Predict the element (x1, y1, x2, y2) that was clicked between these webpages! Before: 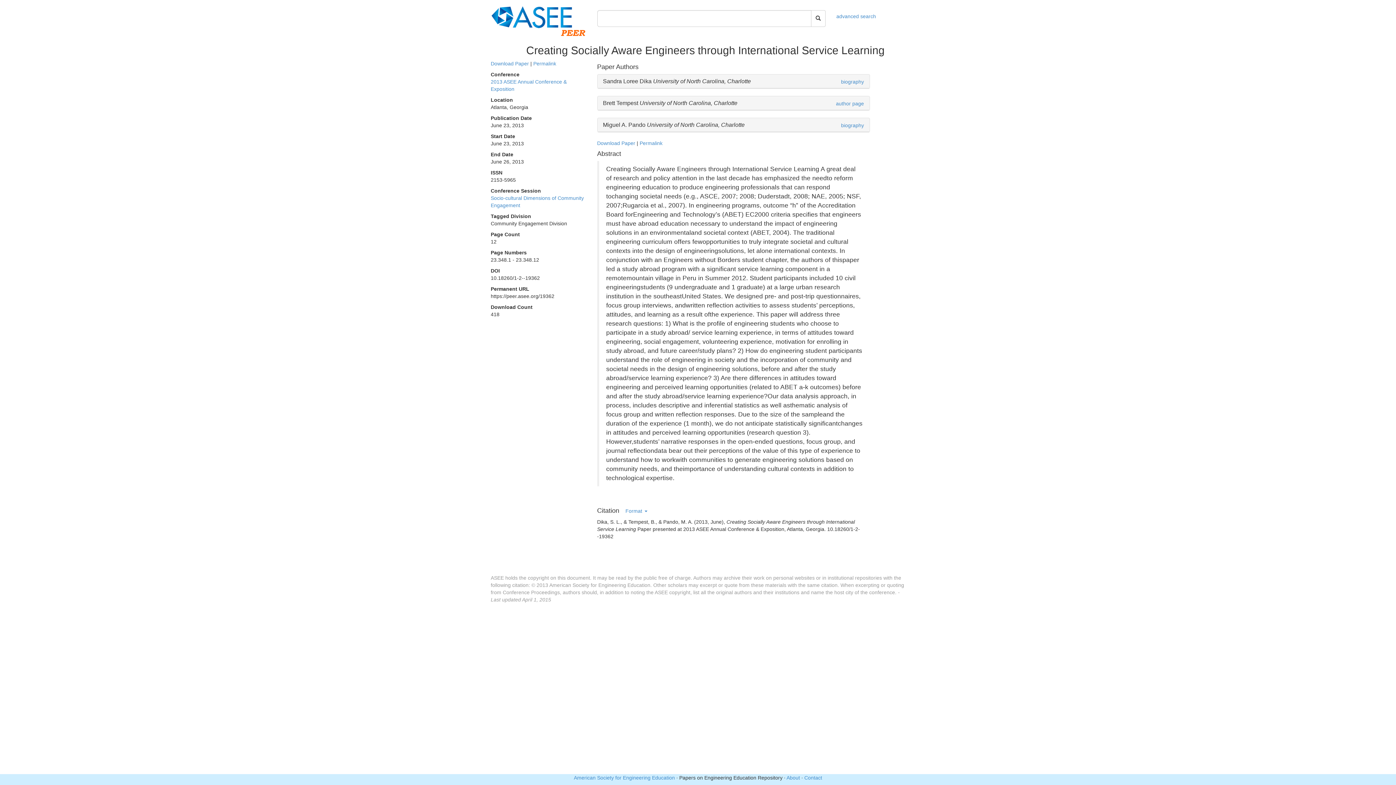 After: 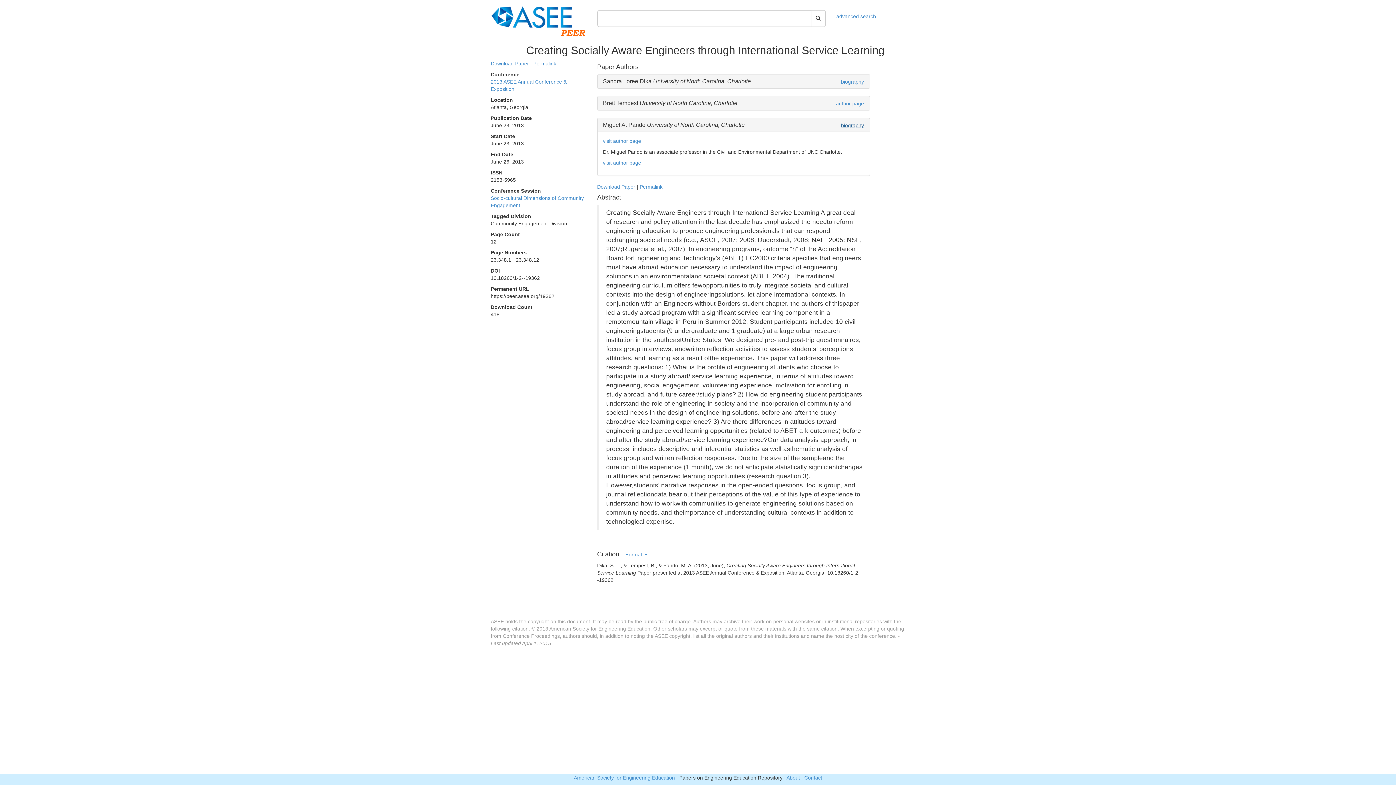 Action: label: biography bbox: (841, 122, 864, 128)